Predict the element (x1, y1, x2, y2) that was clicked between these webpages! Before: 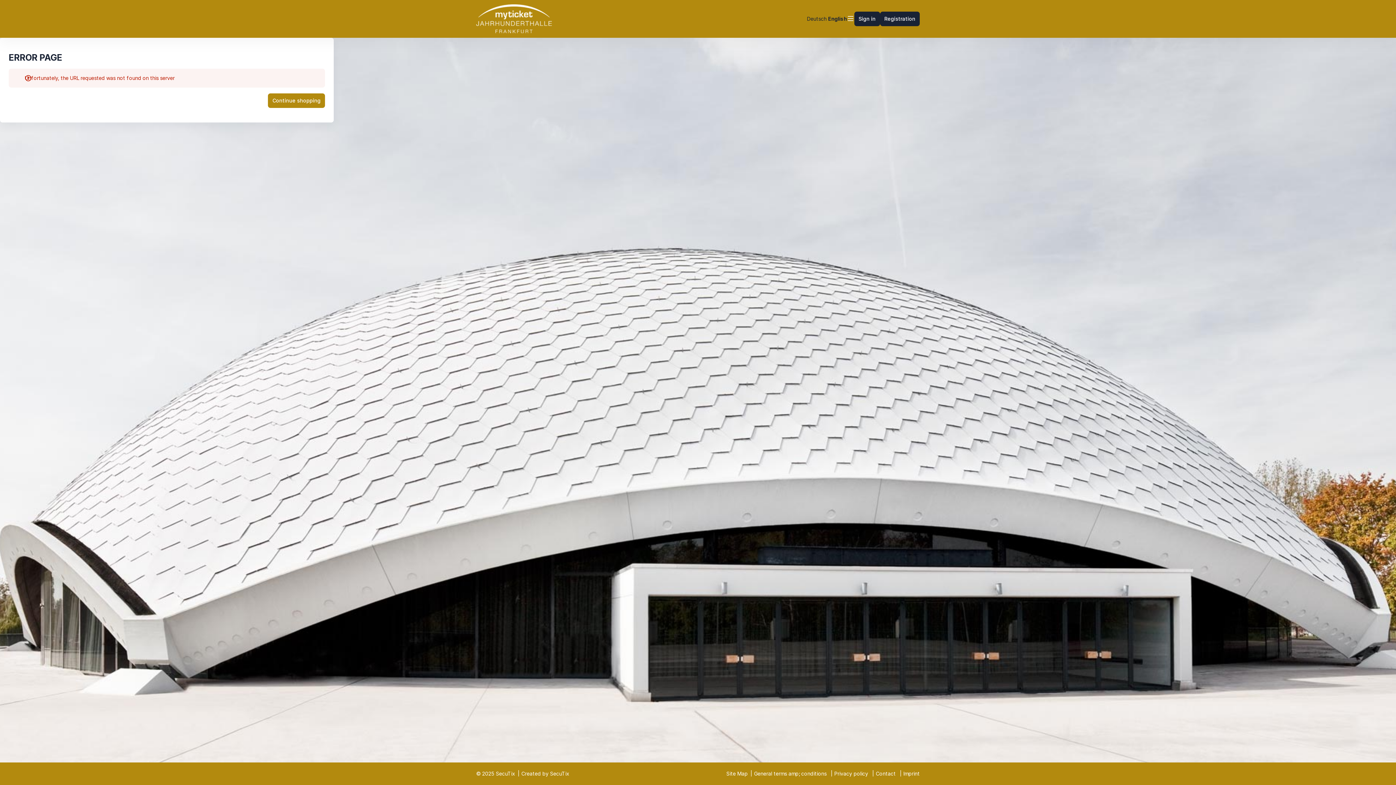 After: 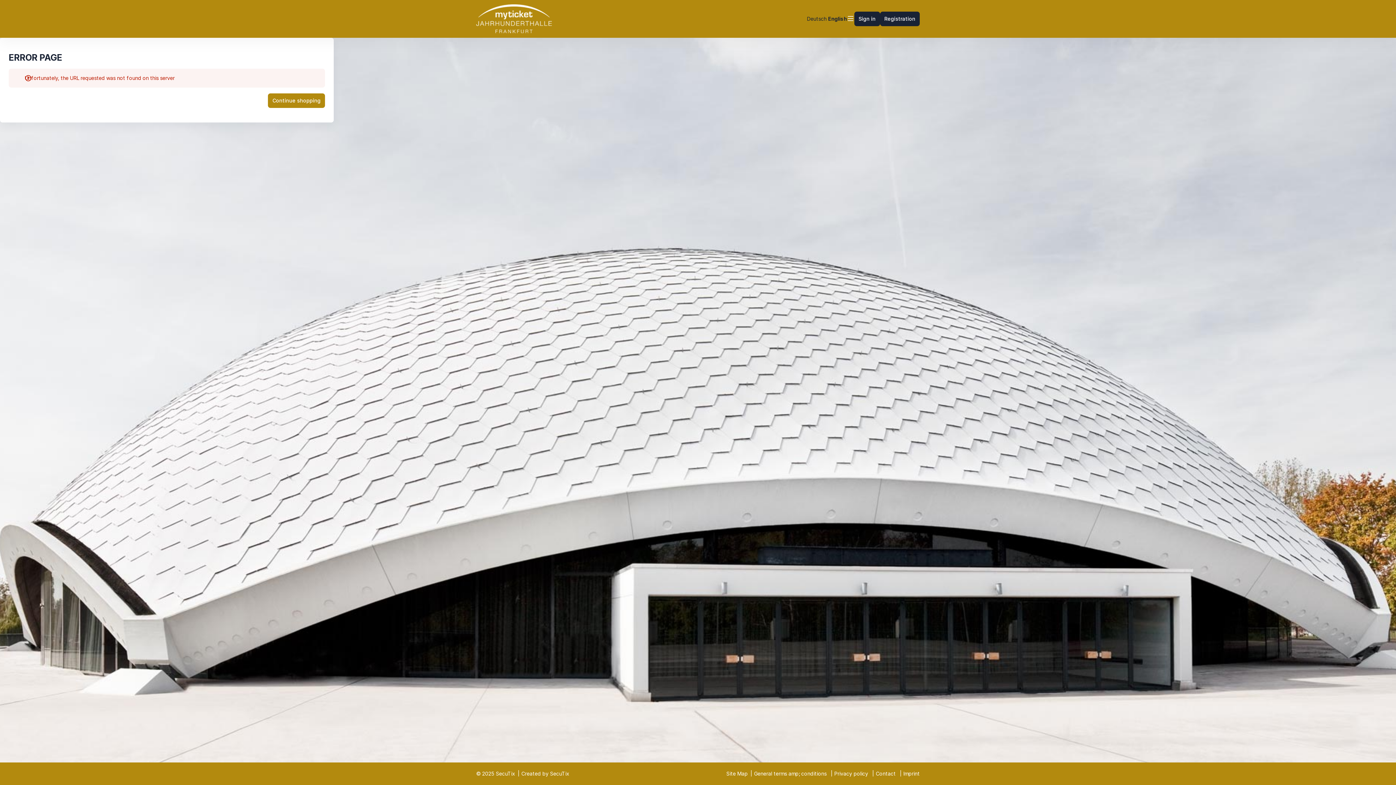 Action: bbox: (828, 15, 847, 21) label: Current Language
English